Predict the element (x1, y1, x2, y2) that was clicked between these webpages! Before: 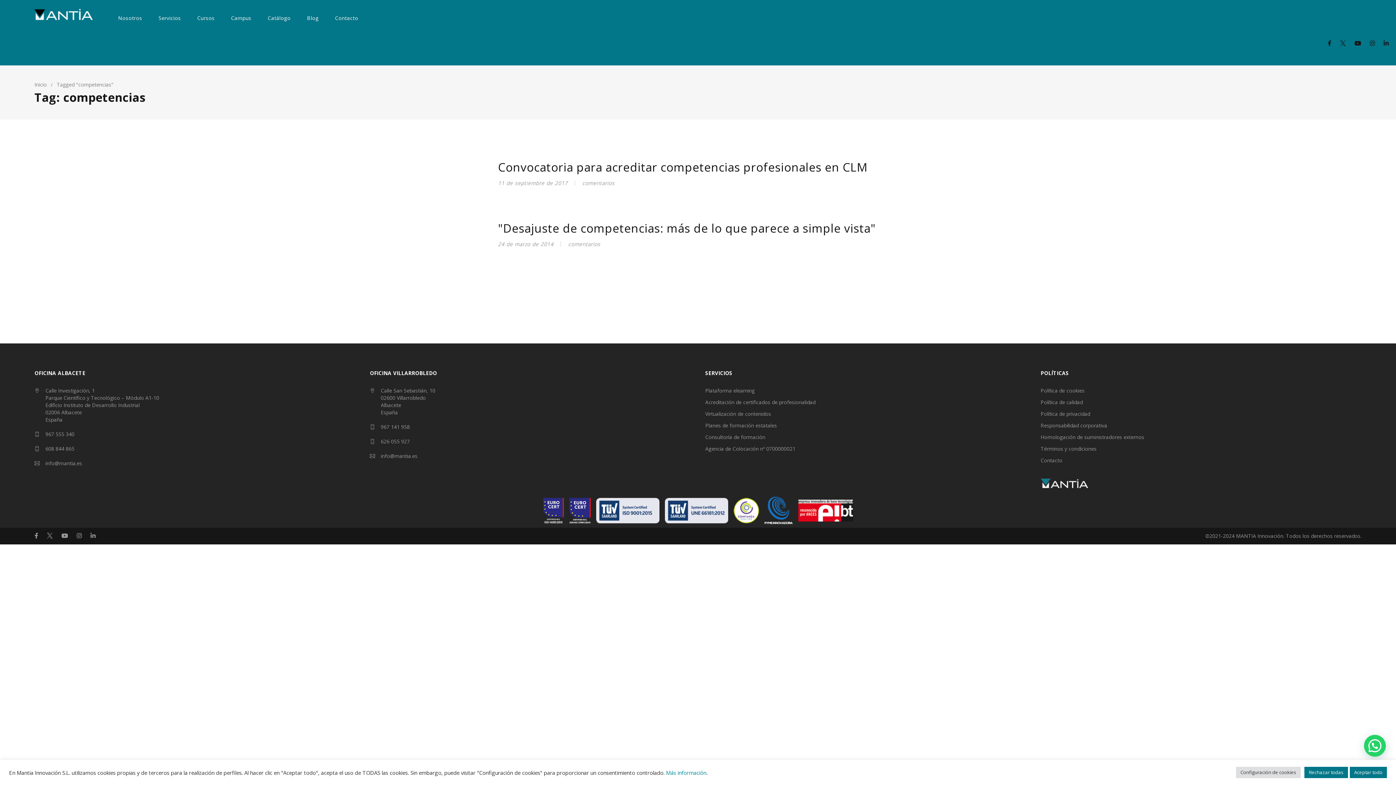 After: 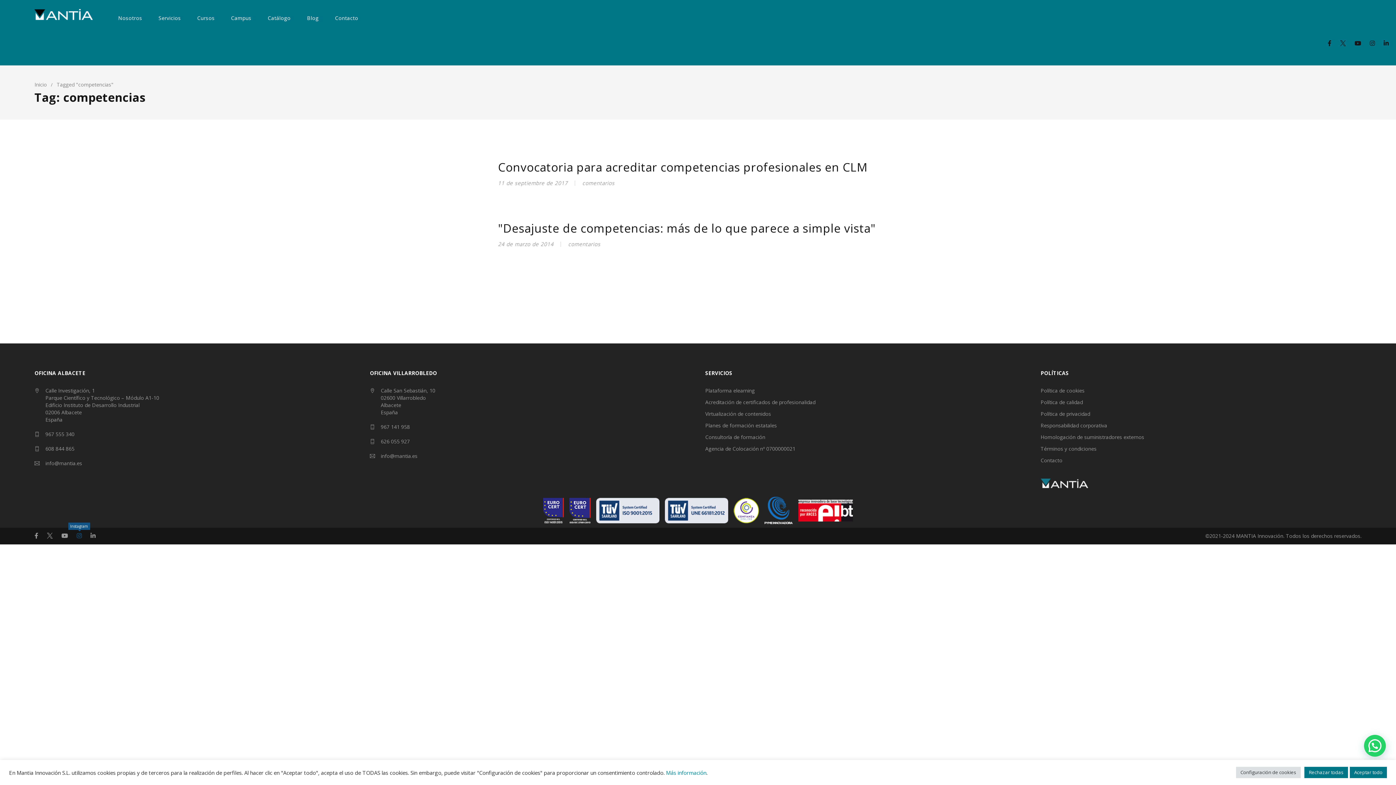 Action: bbox: (76, 530, 81, 541)